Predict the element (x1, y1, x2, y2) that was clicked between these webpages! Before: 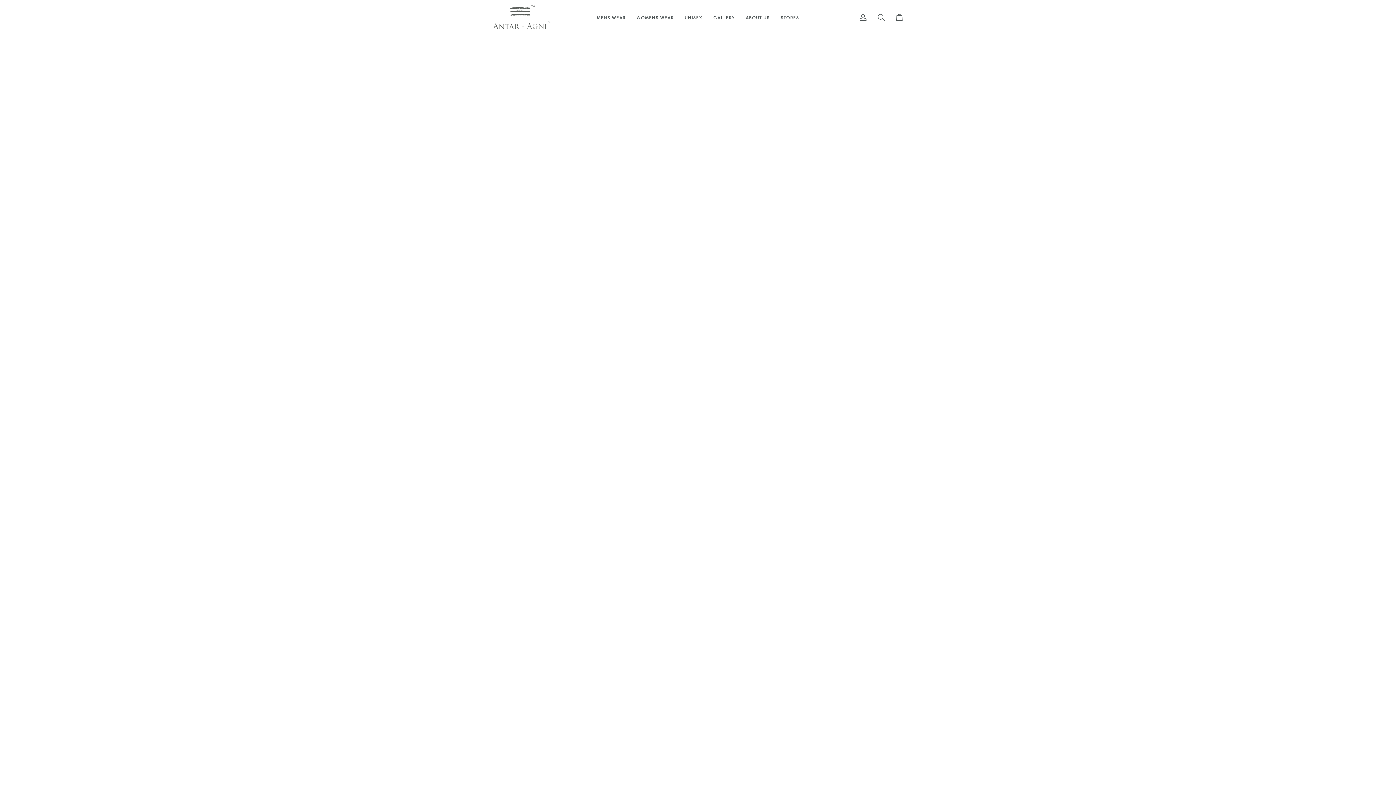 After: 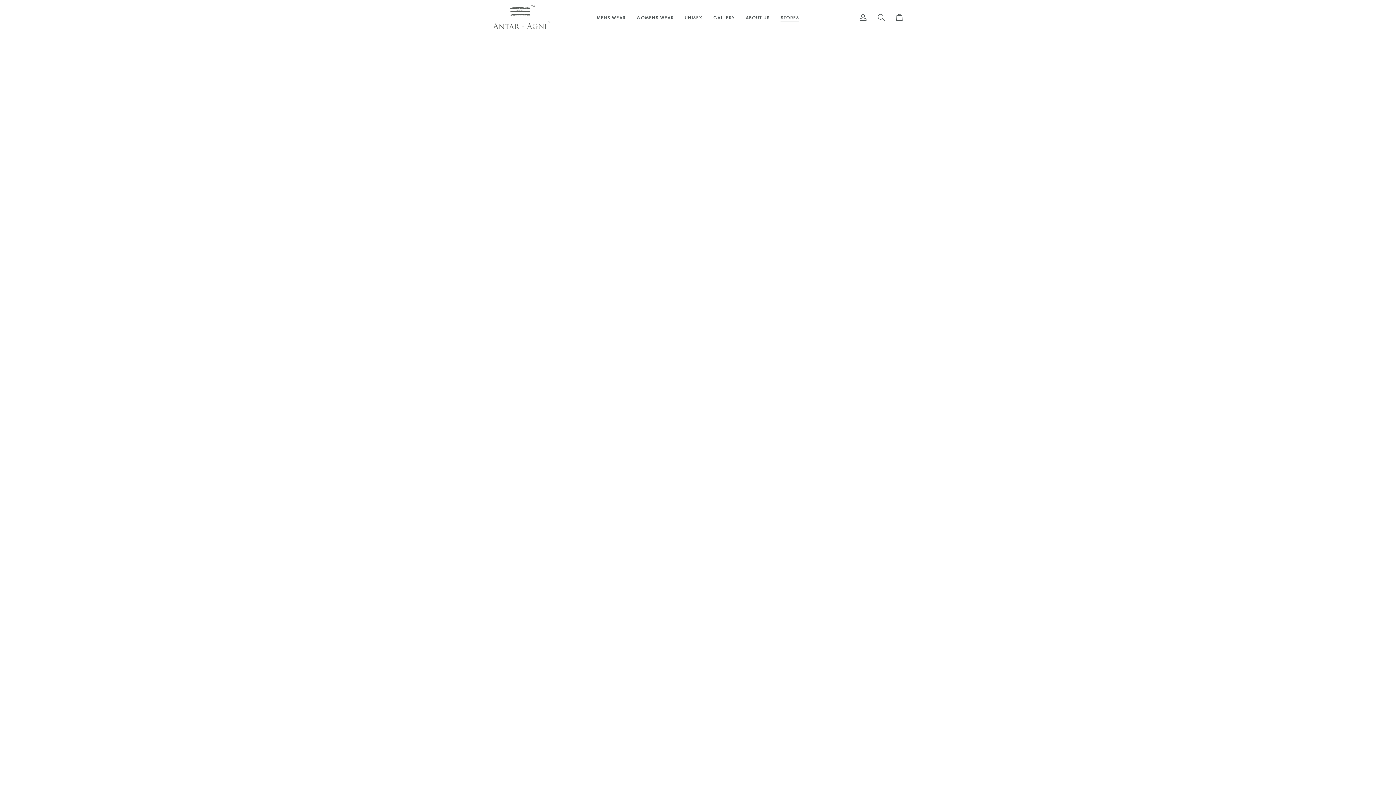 Action: bbox: (775, 0, 804, 34) label: STORES